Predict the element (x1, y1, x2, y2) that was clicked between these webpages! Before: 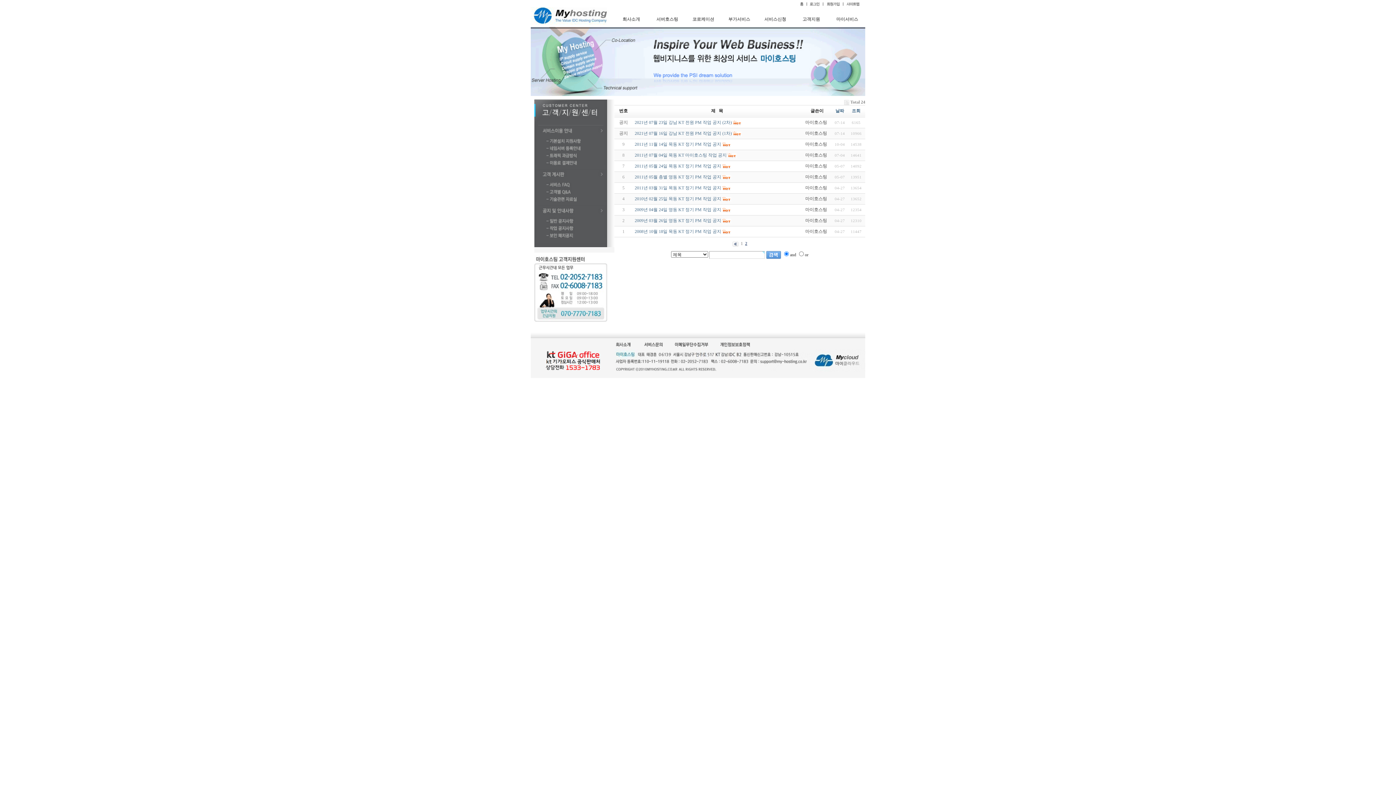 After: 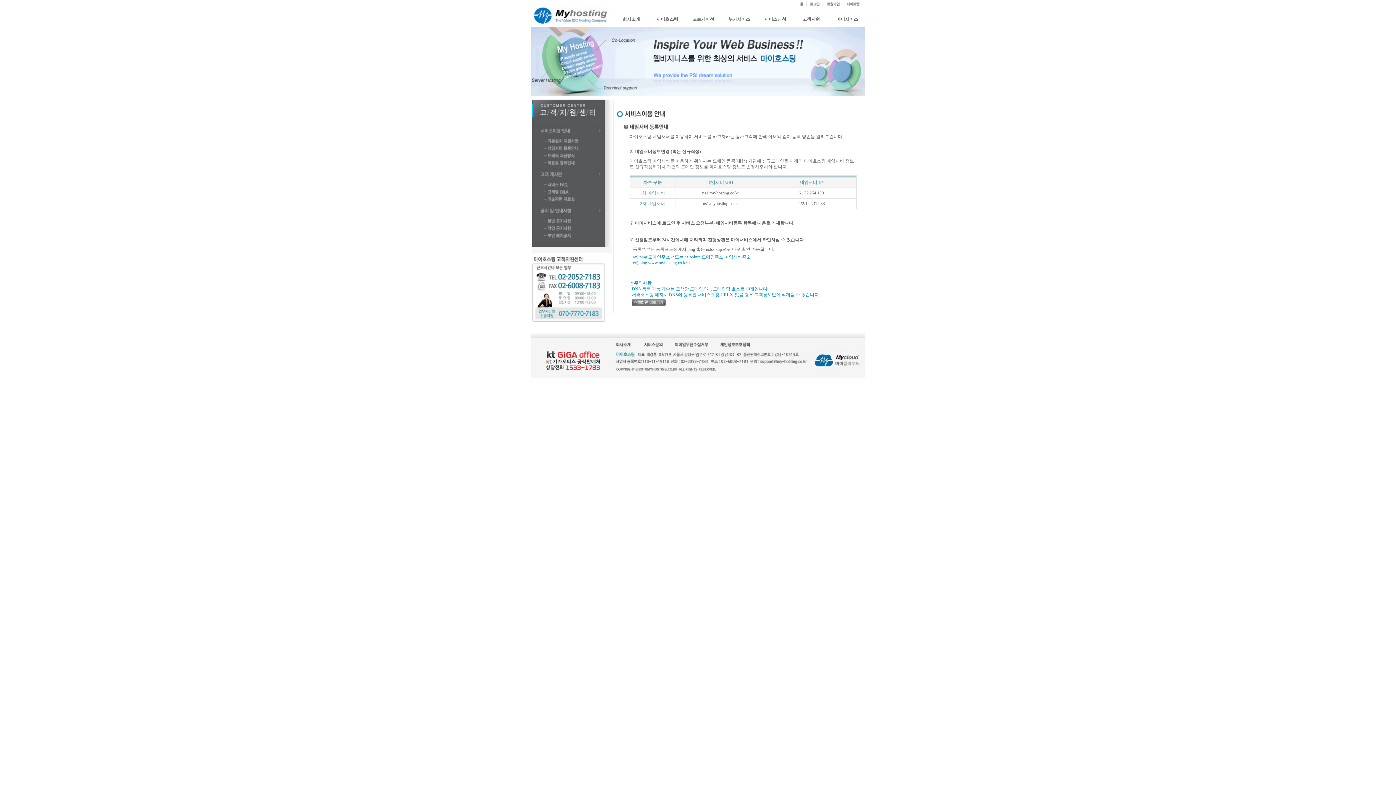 Action: bbox: (534, 146, 607, 152)